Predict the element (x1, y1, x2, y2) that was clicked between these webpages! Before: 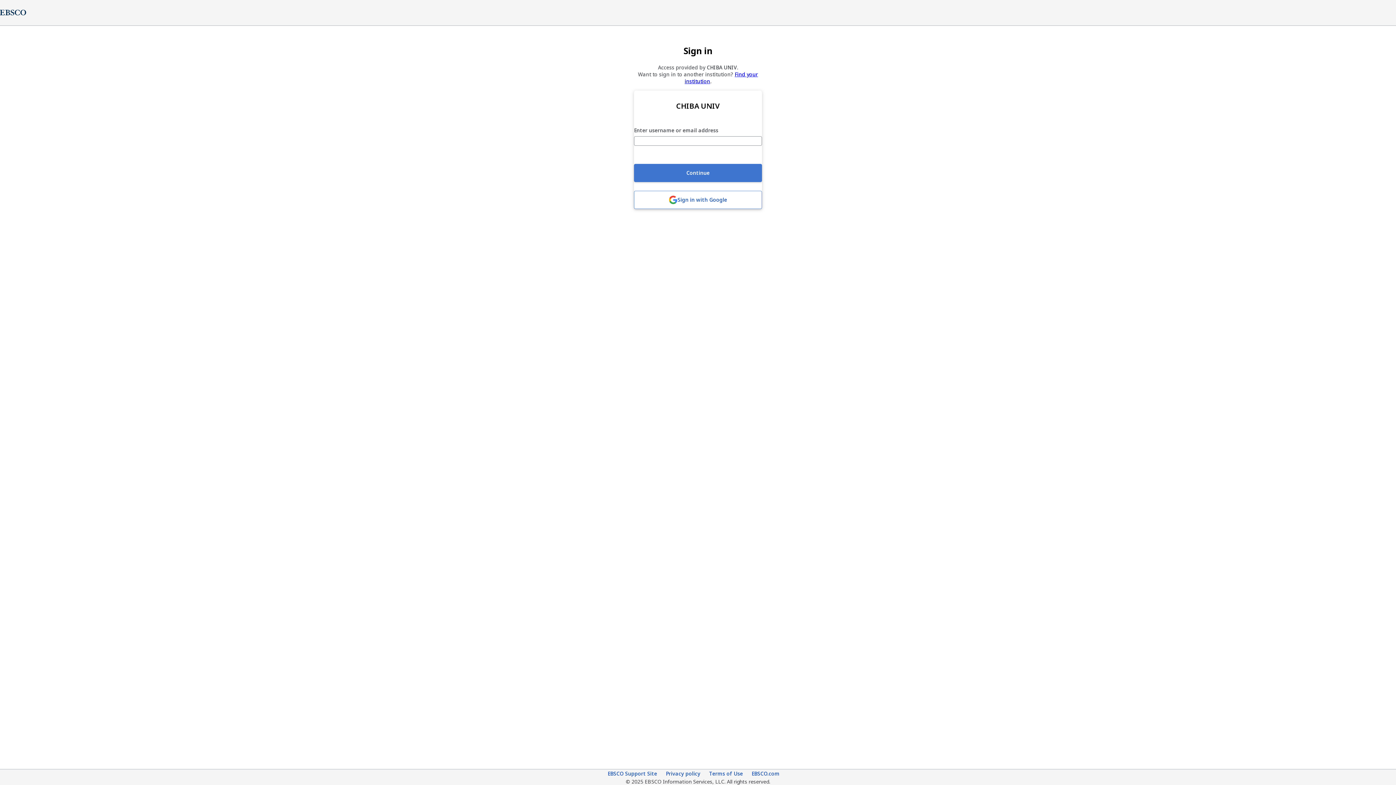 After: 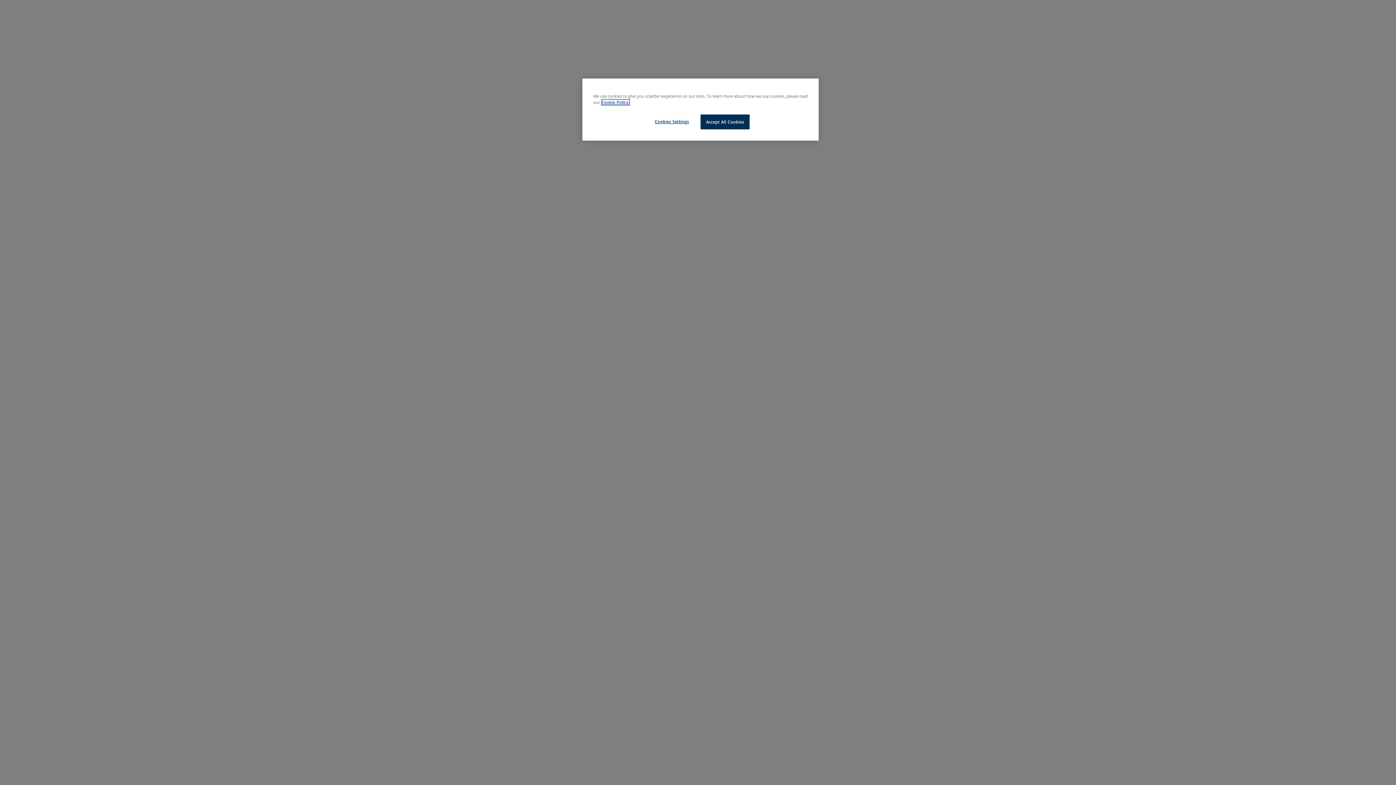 Action: bbox: (607, 770, 657, 778) label: EBSCO Support Site